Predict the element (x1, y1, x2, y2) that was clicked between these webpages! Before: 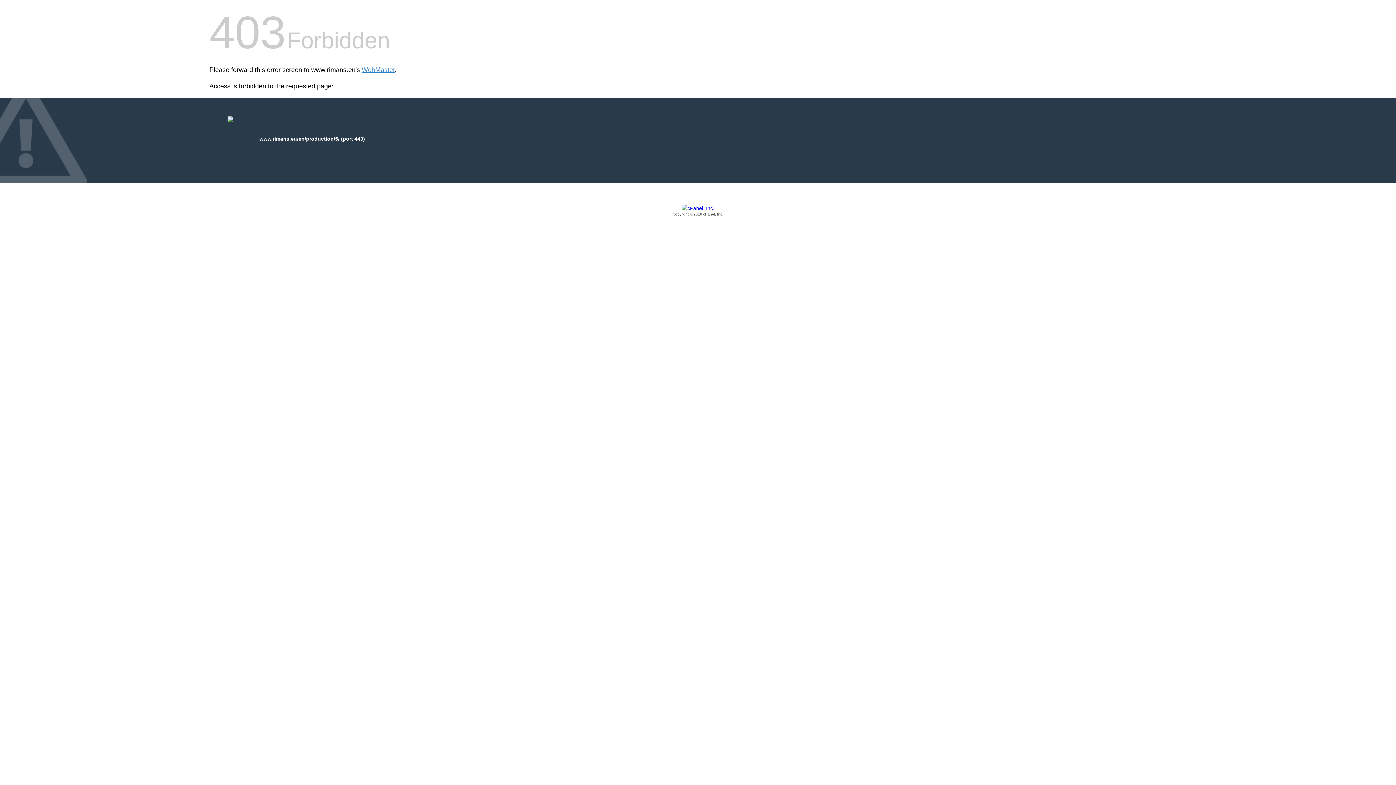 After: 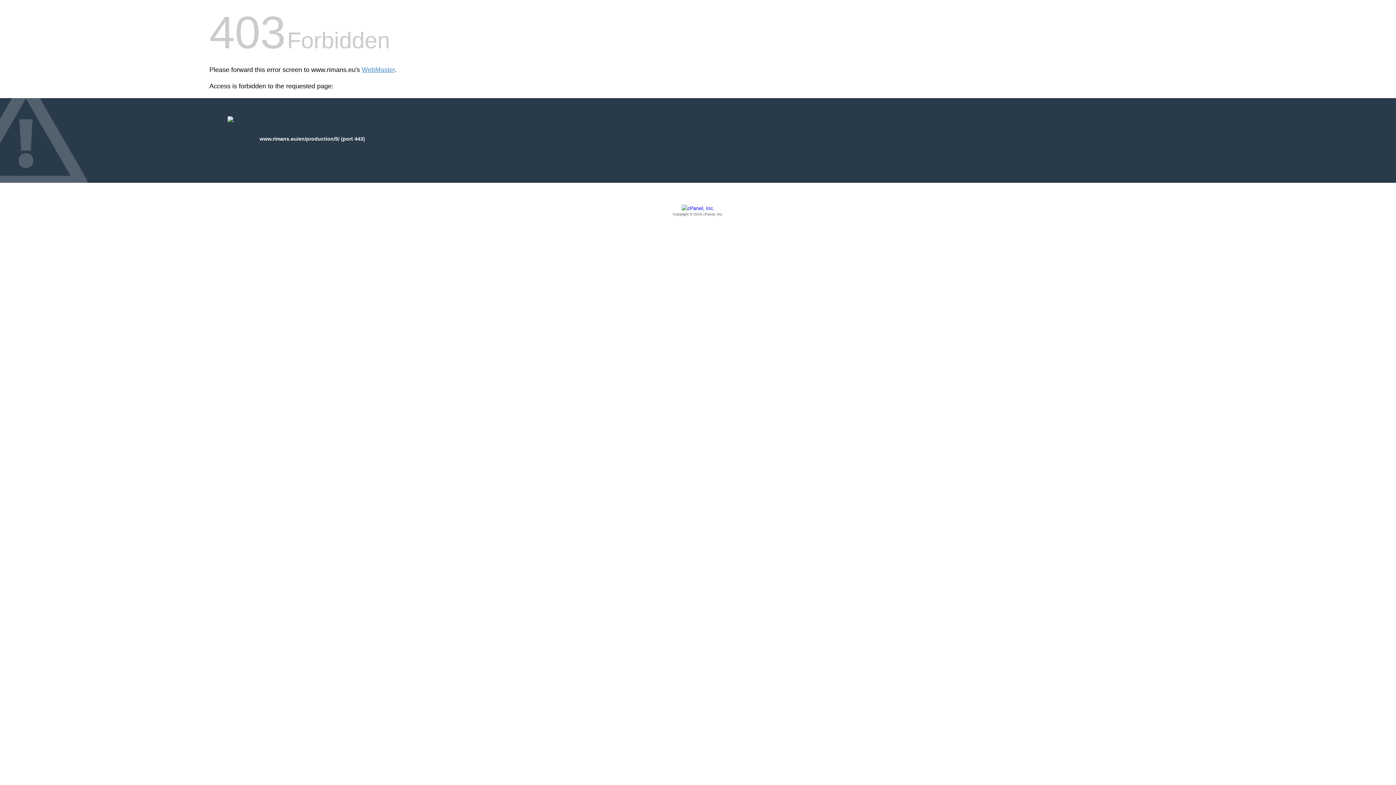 Action: label: Copyright © 2016 cPanel, Inc. bbox: (209, 205, 1186, 217)